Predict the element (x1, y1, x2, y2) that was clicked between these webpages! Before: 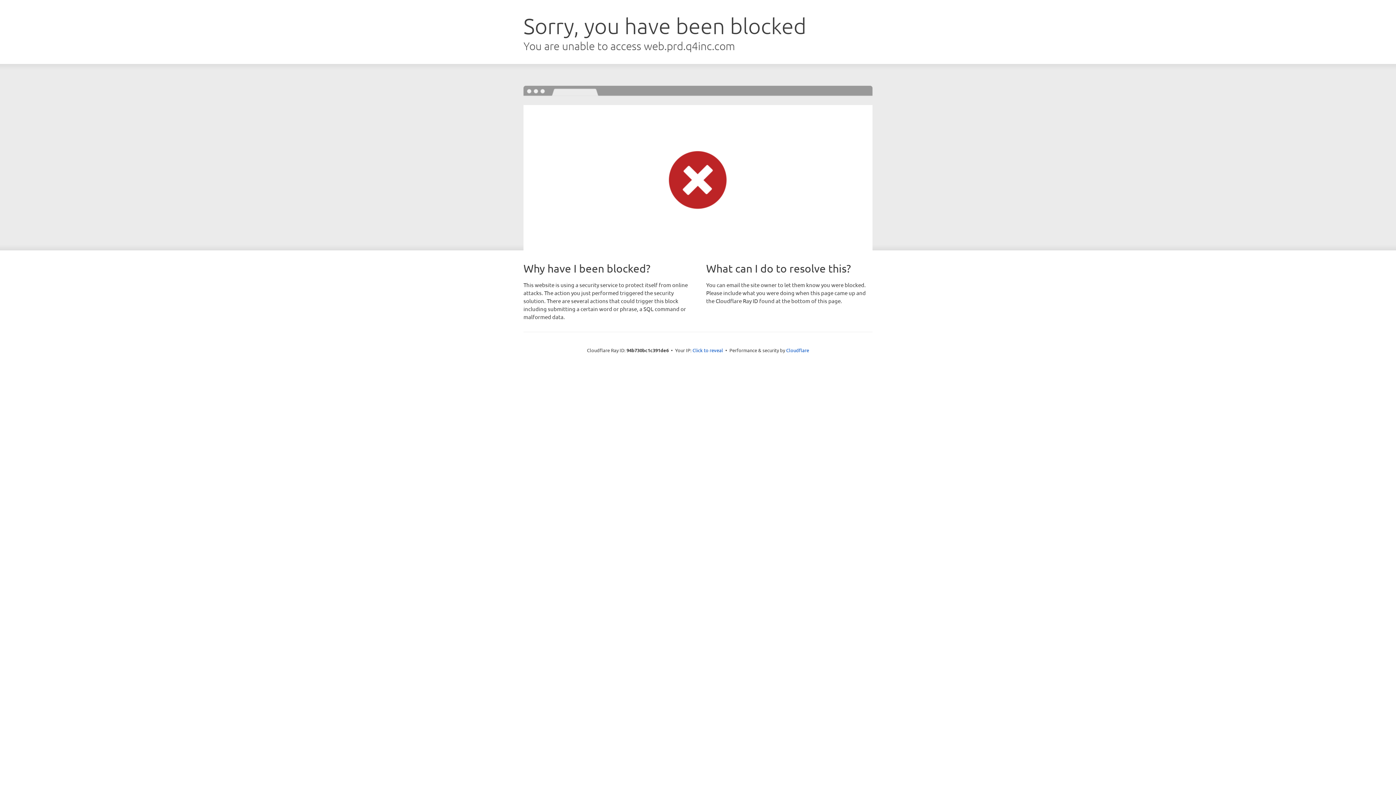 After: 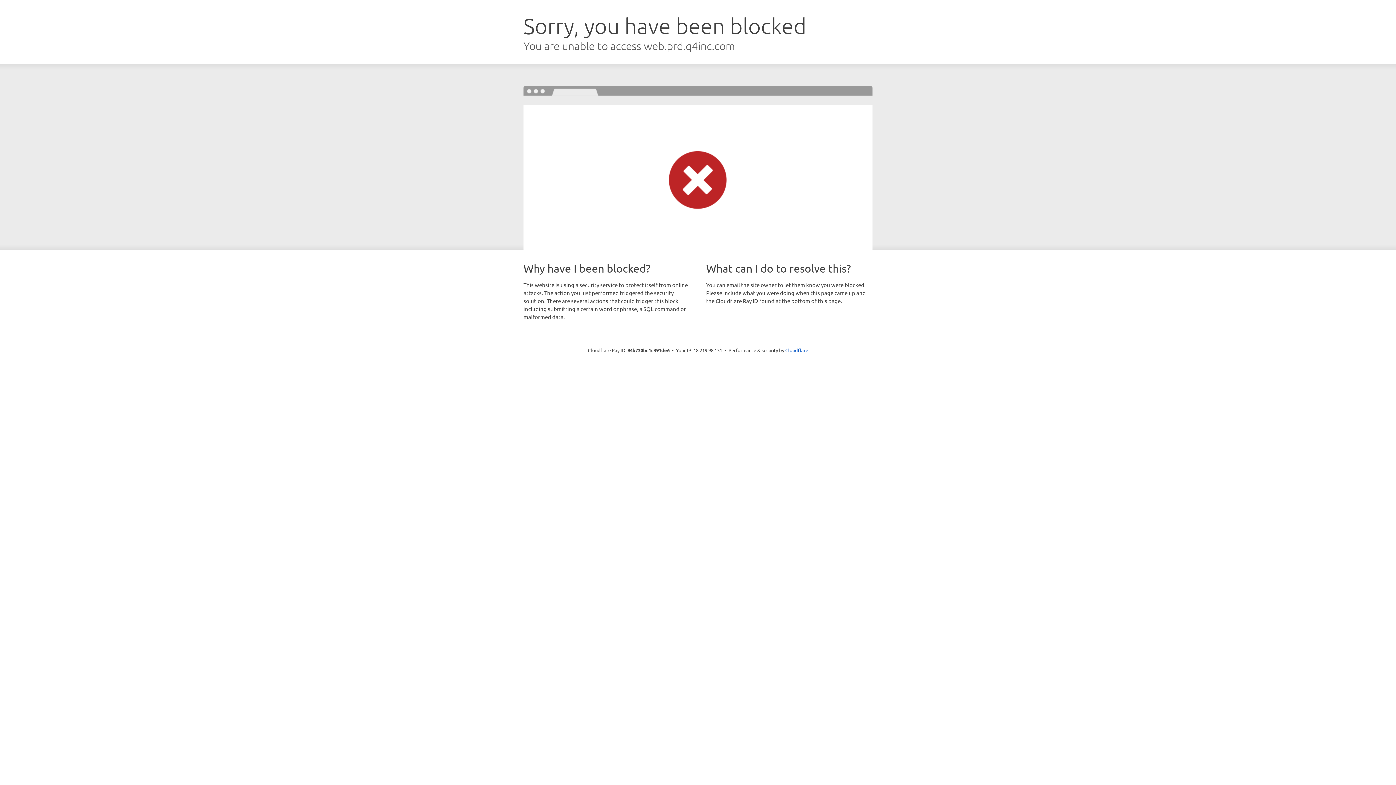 Action: label: Click to reveal bbox: (692, 346, 723, 353)